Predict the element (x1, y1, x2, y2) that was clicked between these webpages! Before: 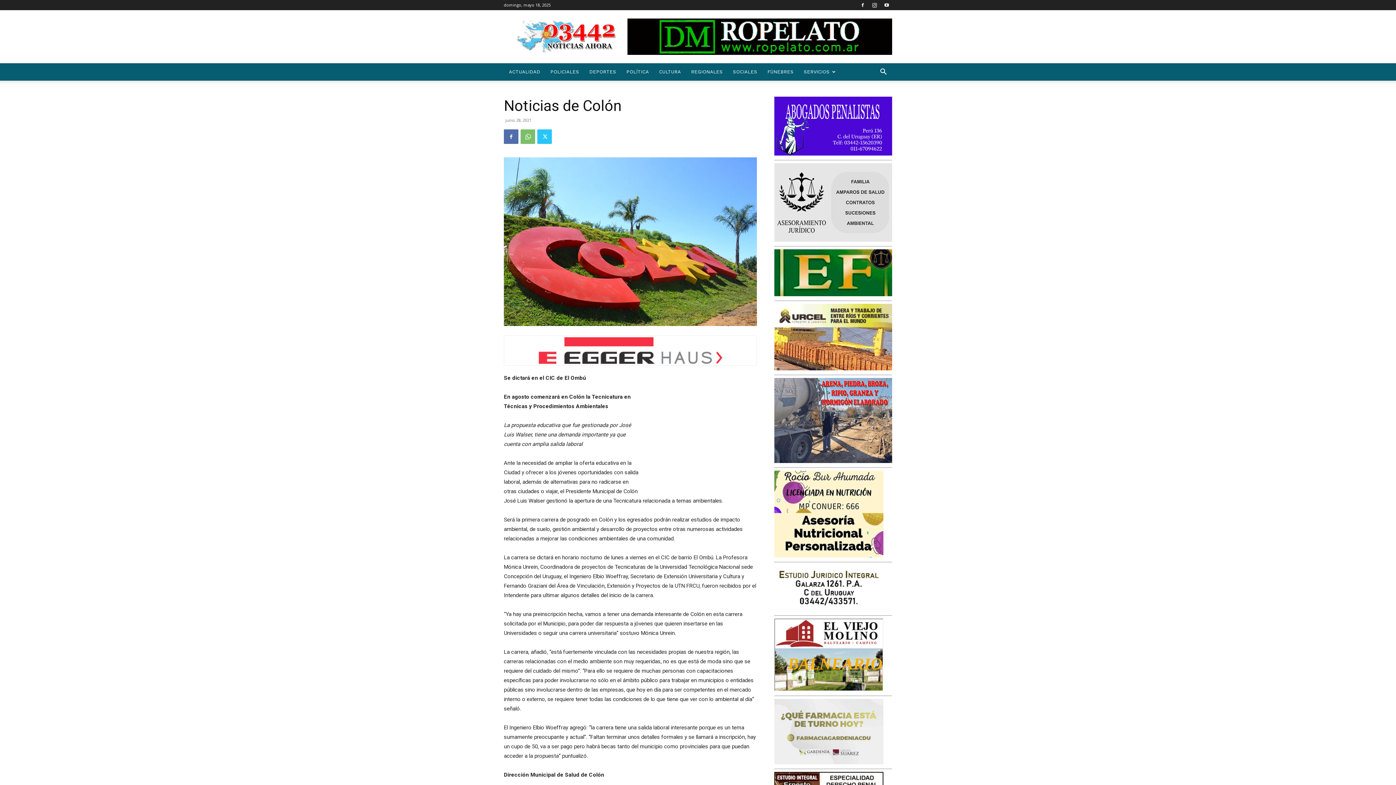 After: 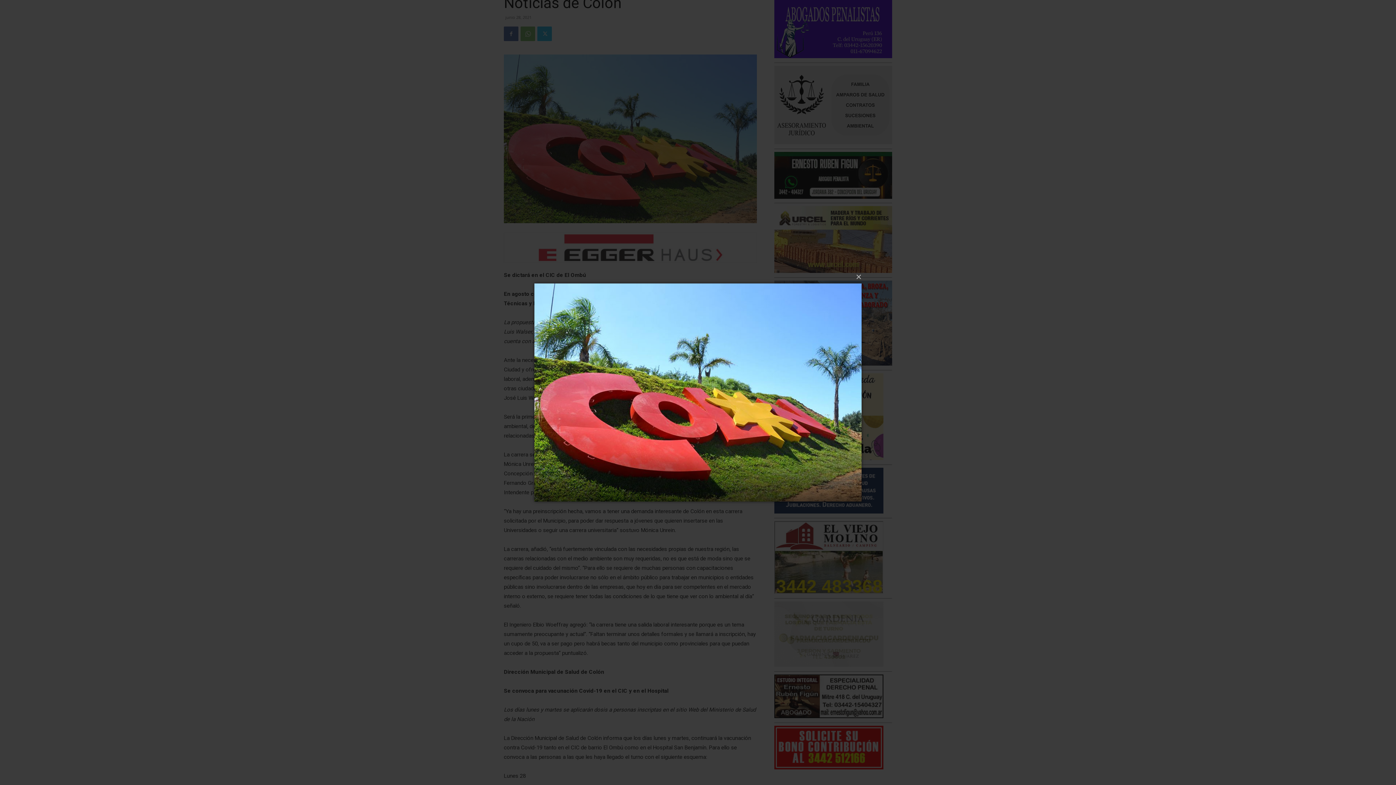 Action: bbox: (504, 157, 757, 326)